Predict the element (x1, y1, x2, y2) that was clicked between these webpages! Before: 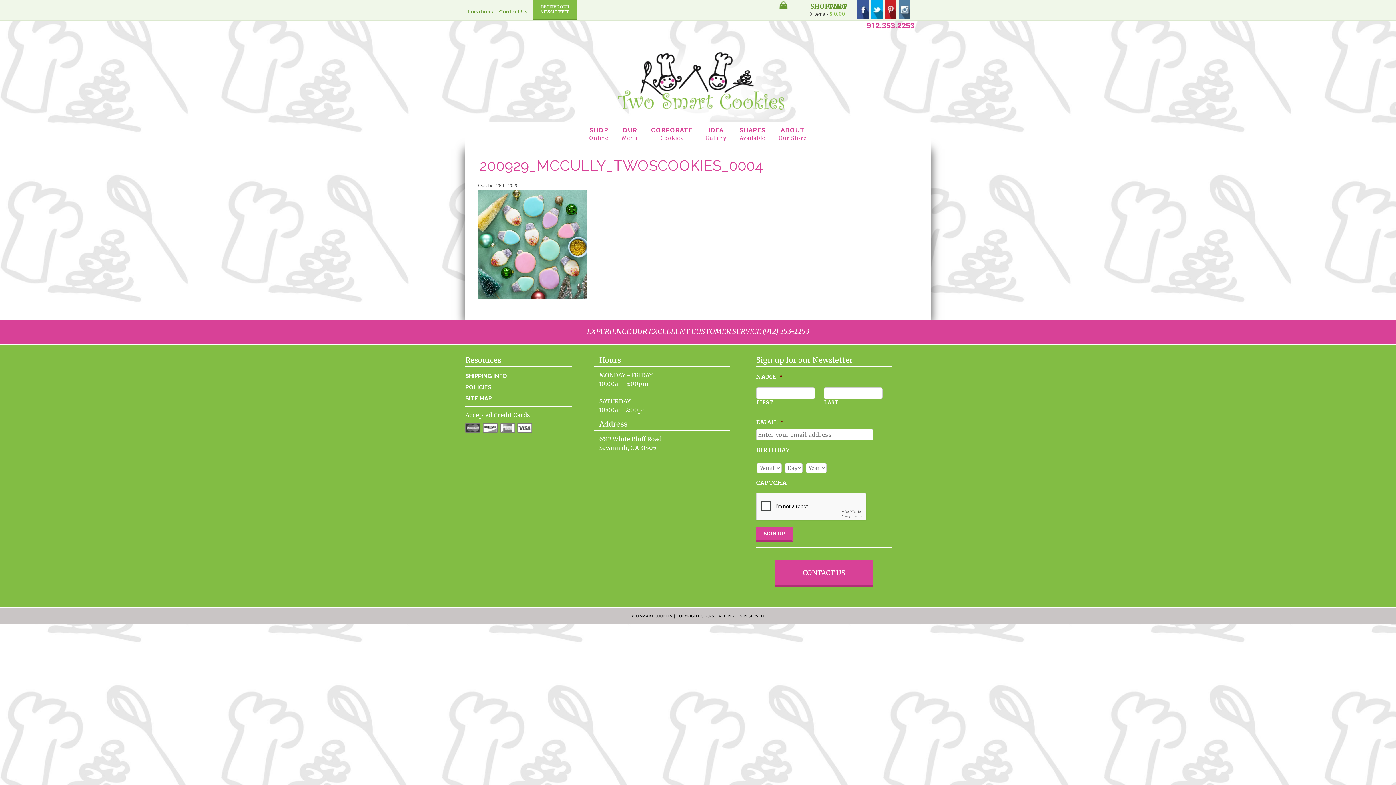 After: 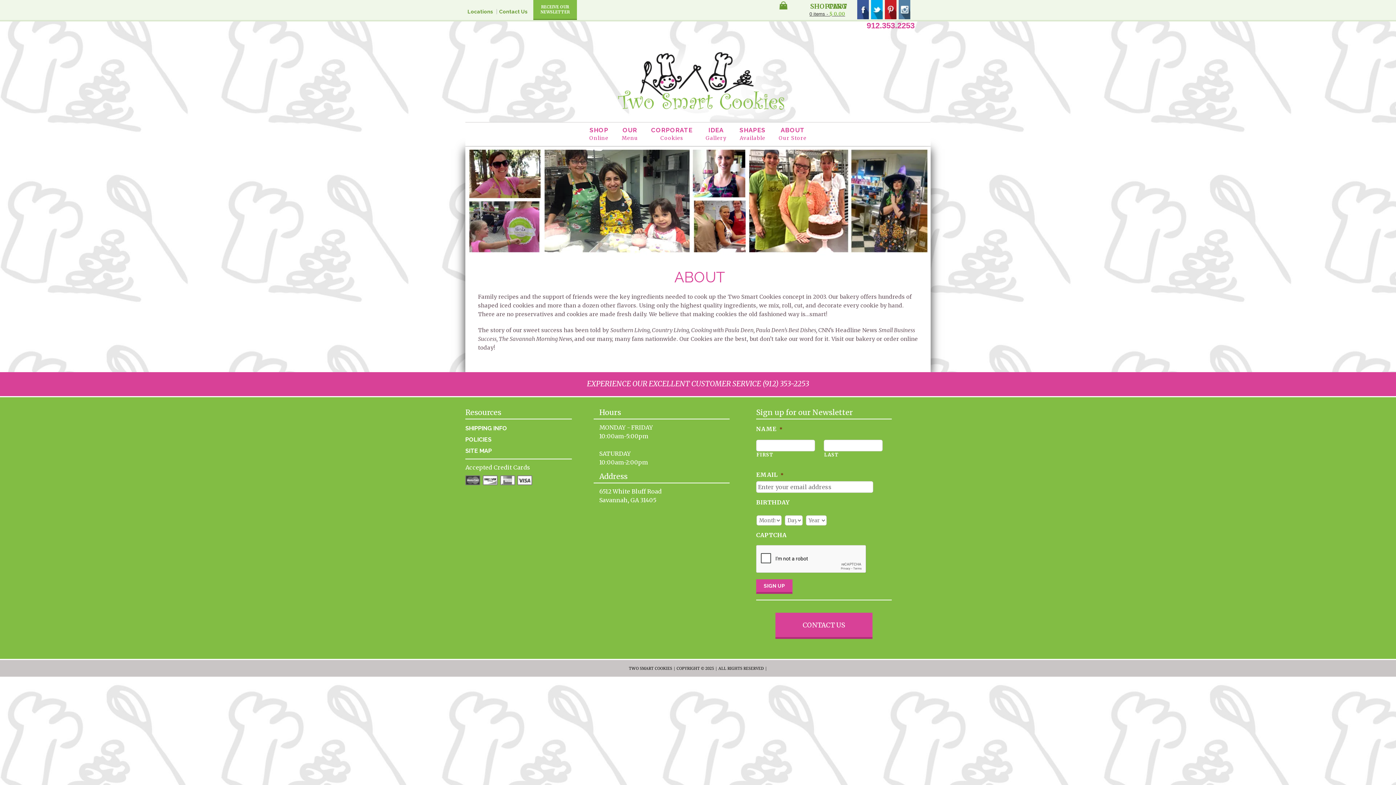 Action: label: ABOUT
Our Store bbox: (773, 126, 812, 142)